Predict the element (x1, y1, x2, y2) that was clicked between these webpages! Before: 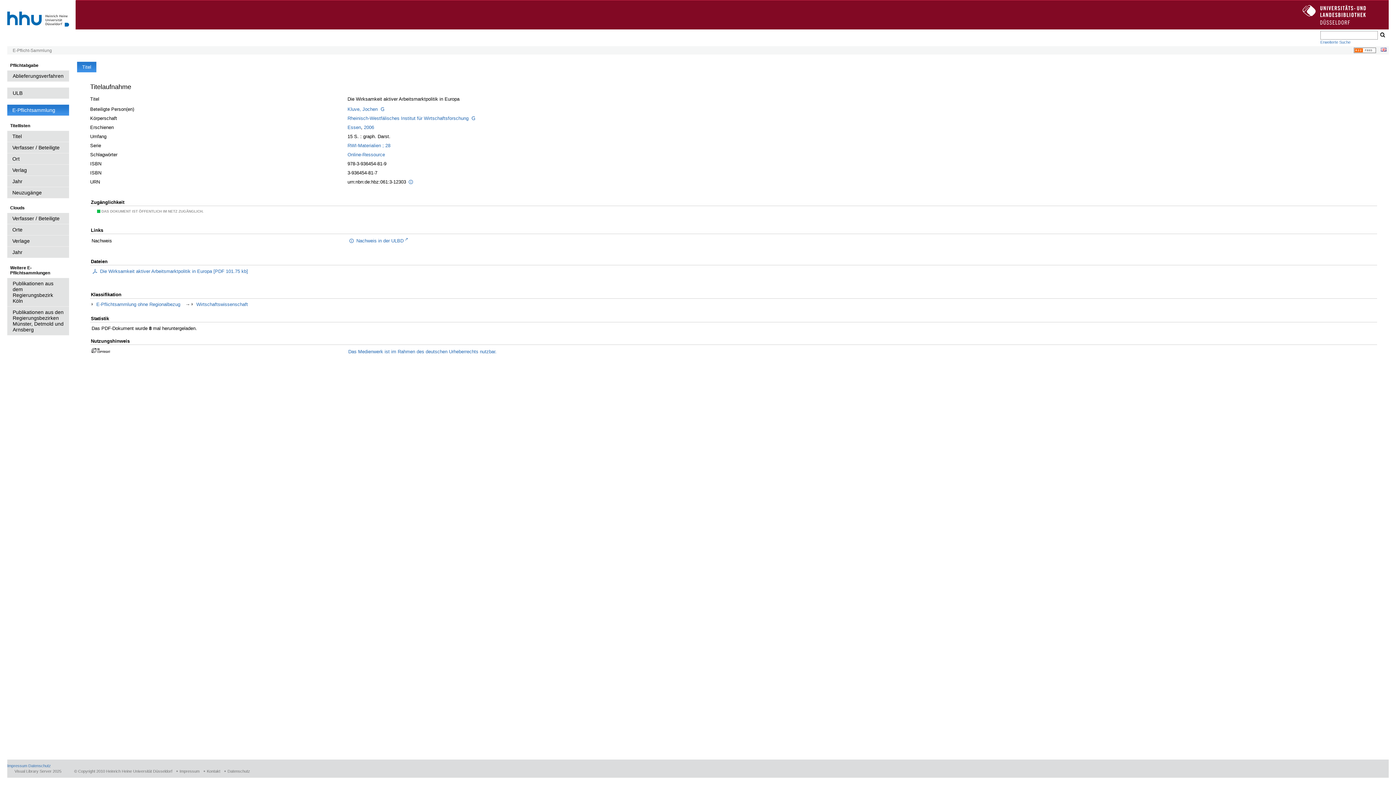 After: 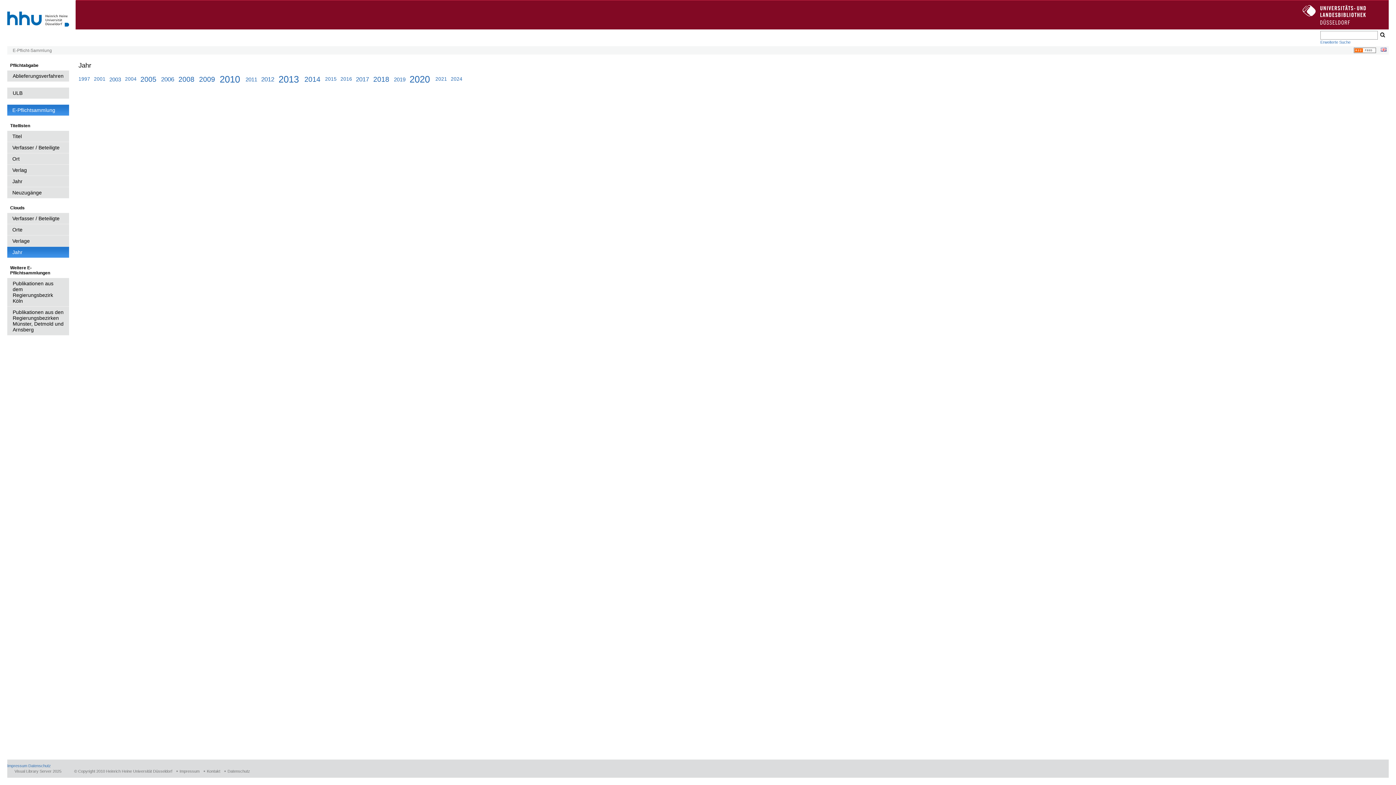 Action: label: Jahr bbox: (7, 247, 69, 258)